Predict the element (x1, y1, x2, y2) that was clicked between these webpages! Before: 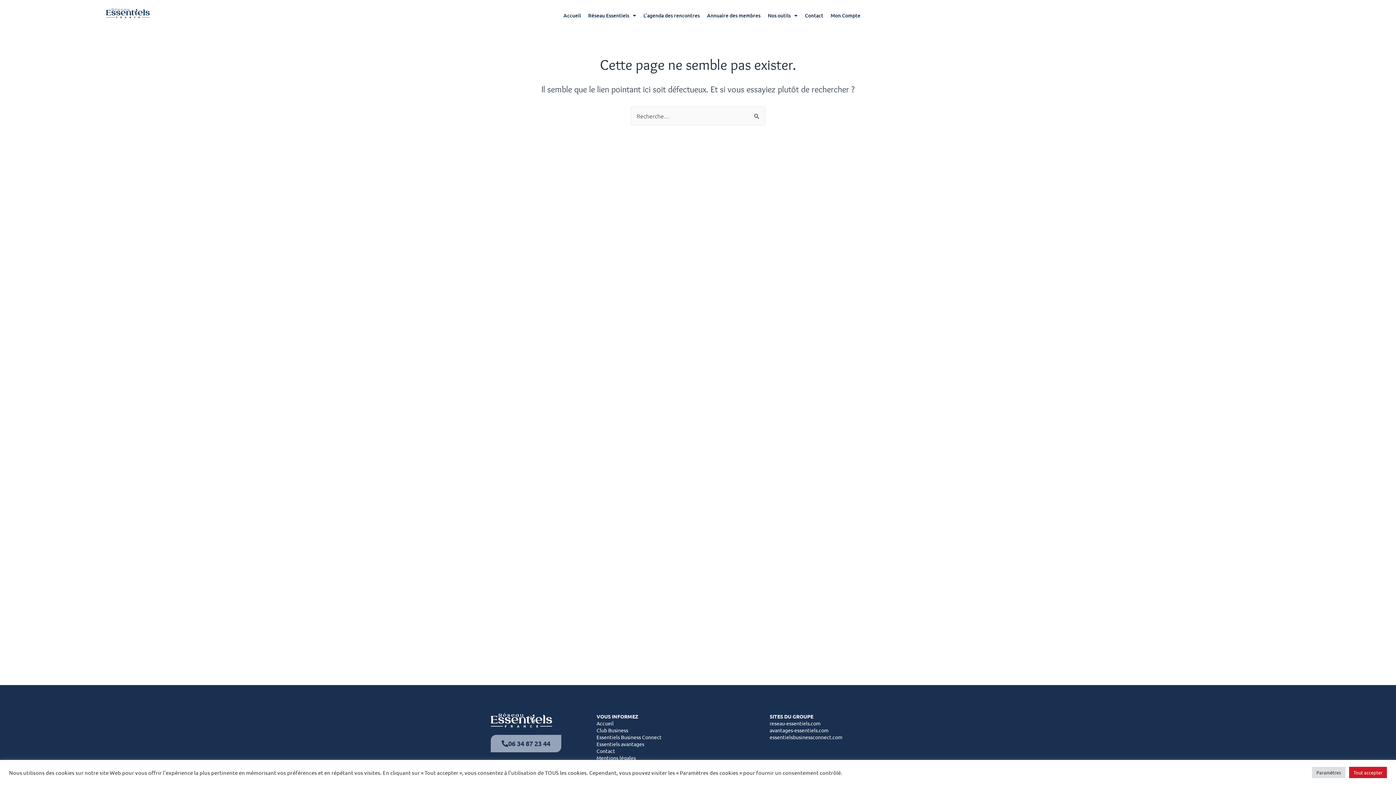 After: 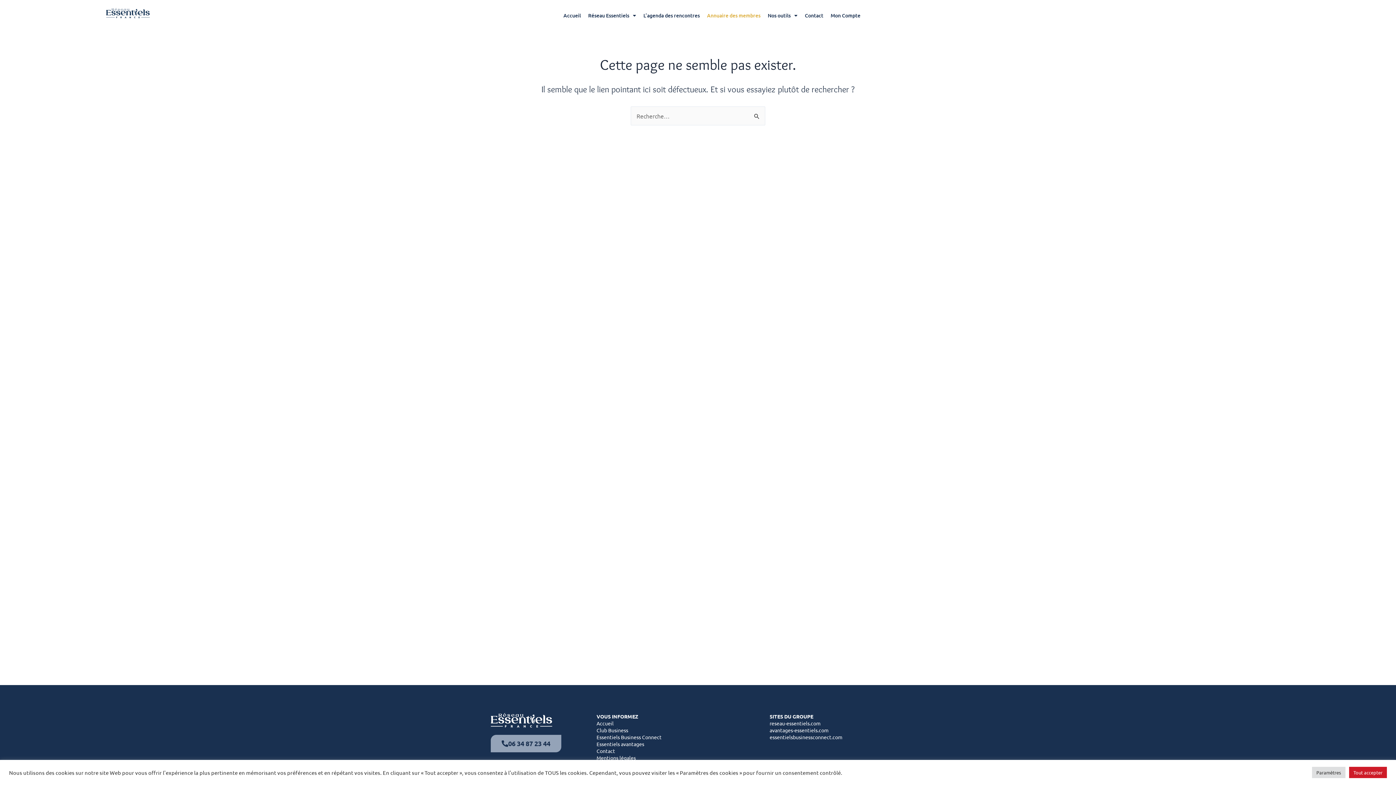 Action: bbox: (703, 7, 764, 24) label: Annuaire des membres